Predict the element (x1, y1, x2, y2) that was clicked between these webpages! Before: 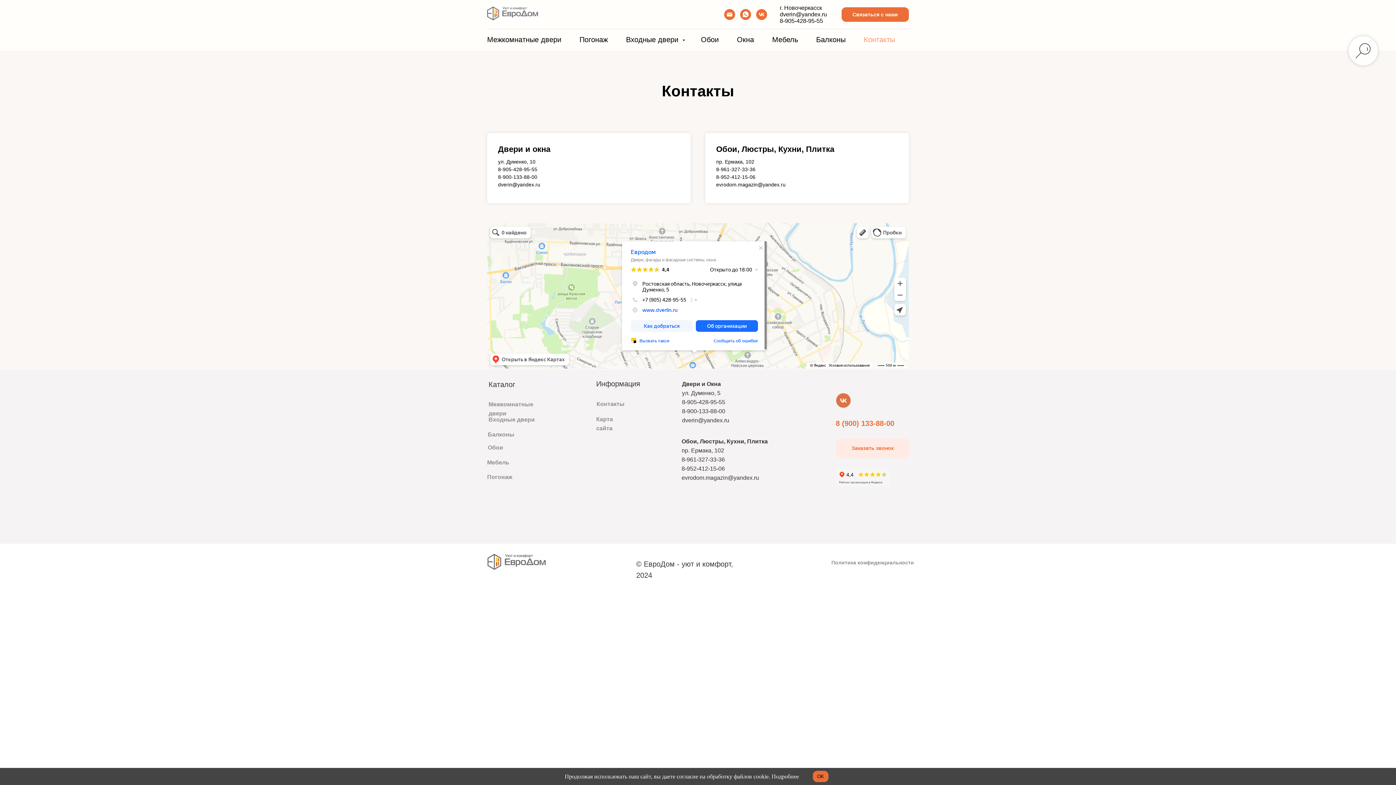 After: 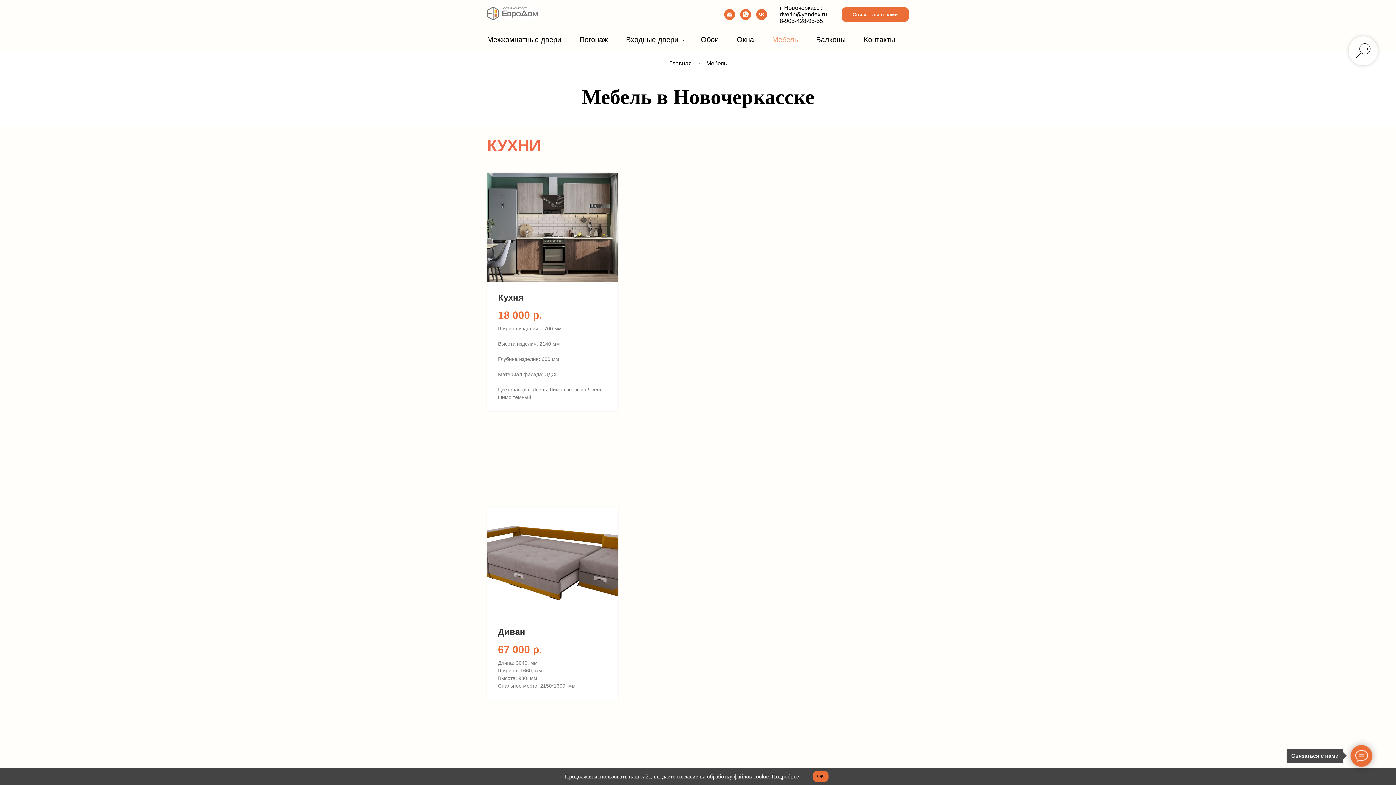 Action: label: Мебель bbox: (487, 459, 509, 465)